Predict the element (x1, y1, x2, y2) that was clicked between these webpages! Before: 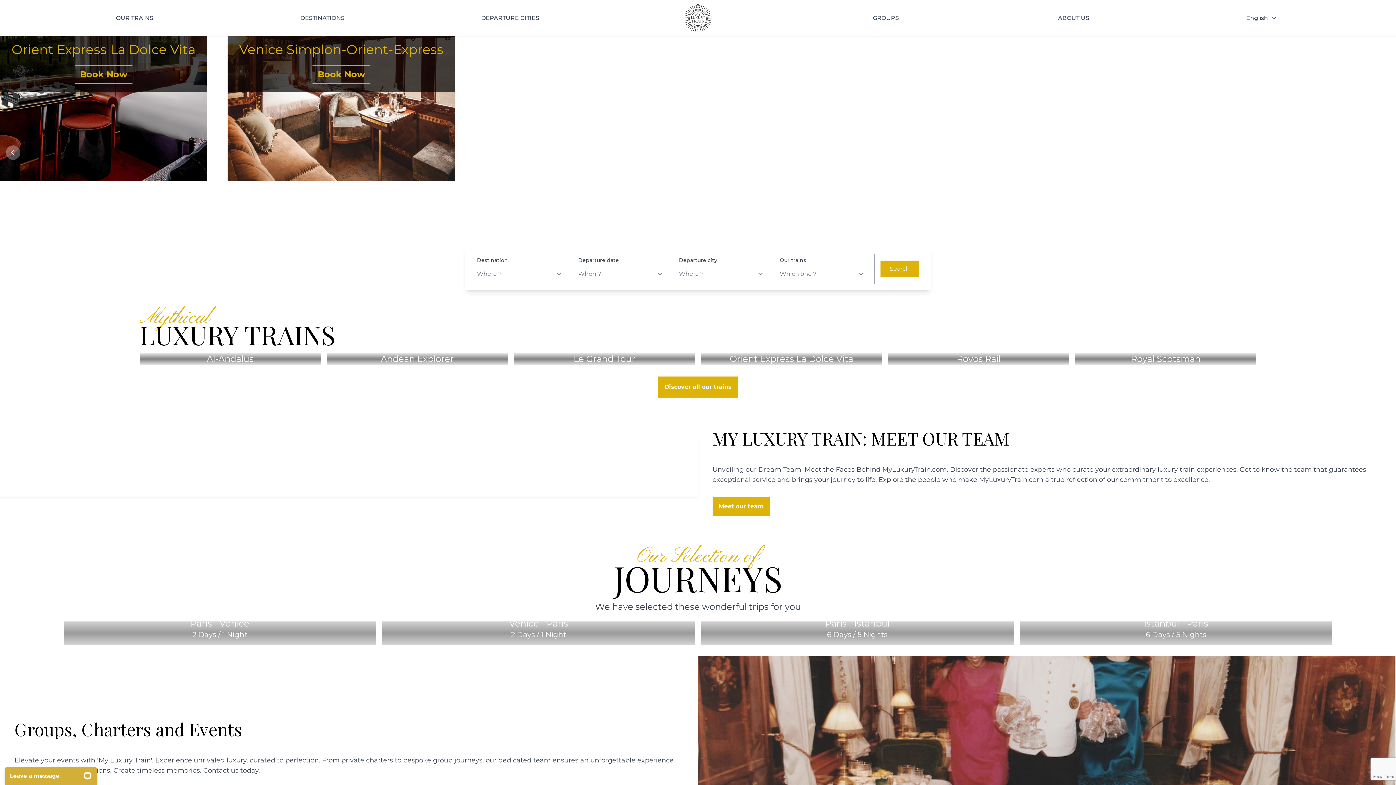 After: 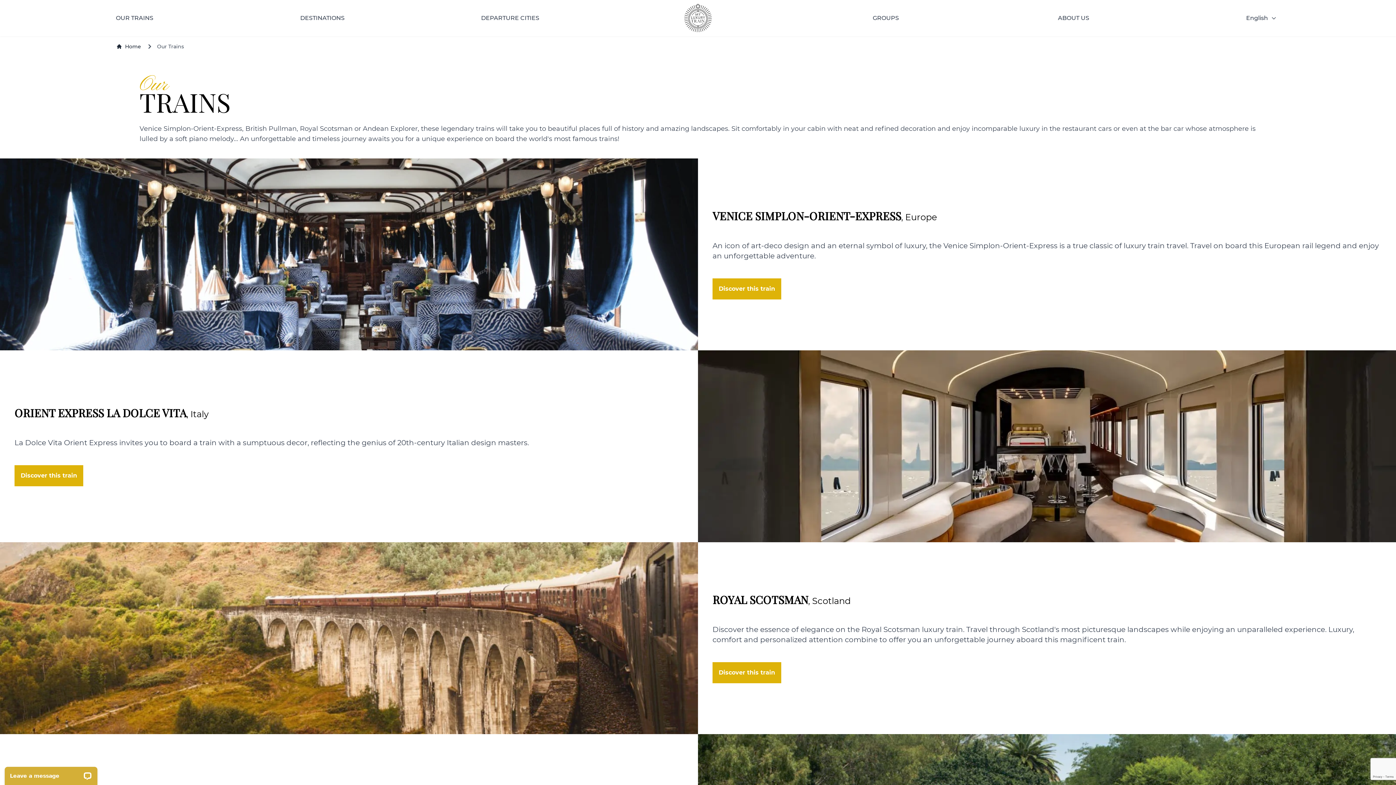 Action: label: Discover all our trains bbox: (658, 376, 738, 397)